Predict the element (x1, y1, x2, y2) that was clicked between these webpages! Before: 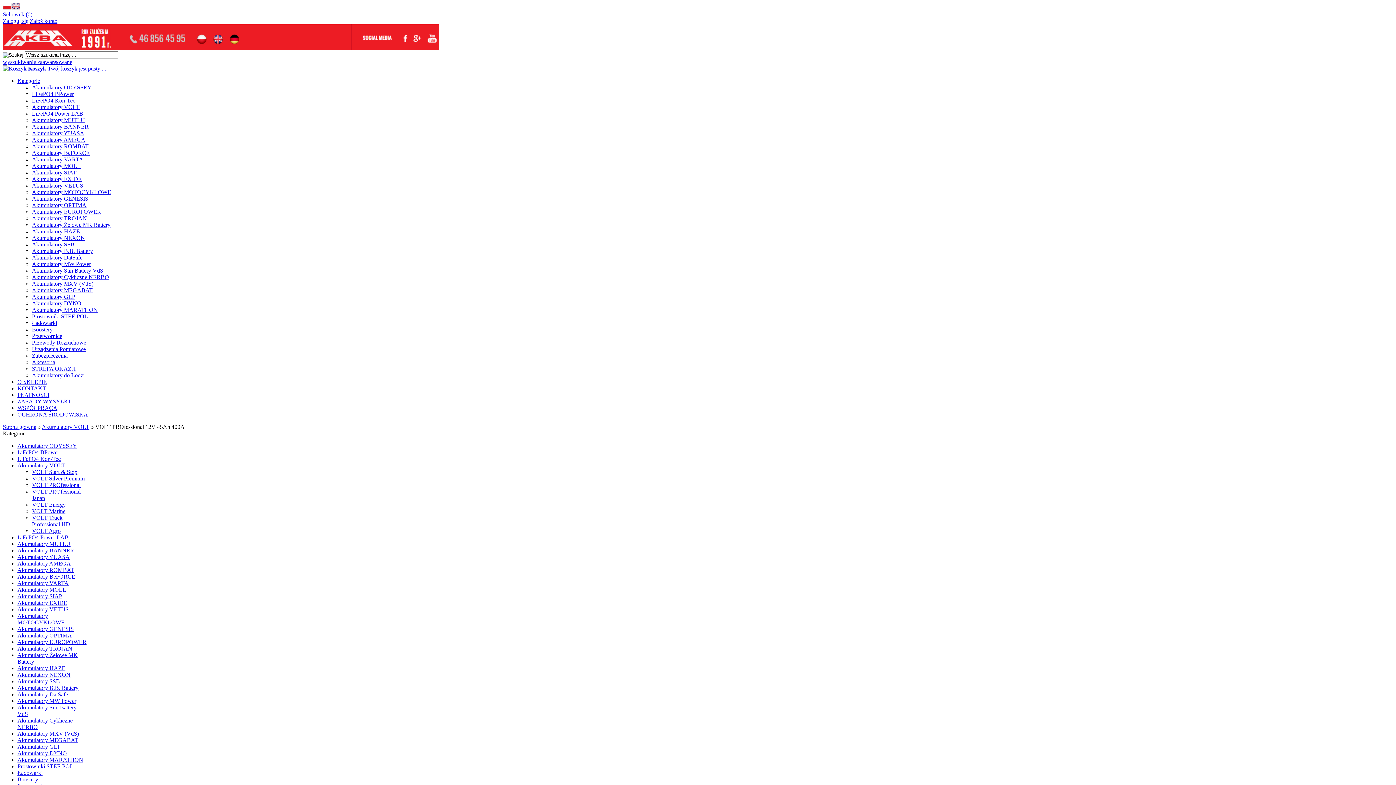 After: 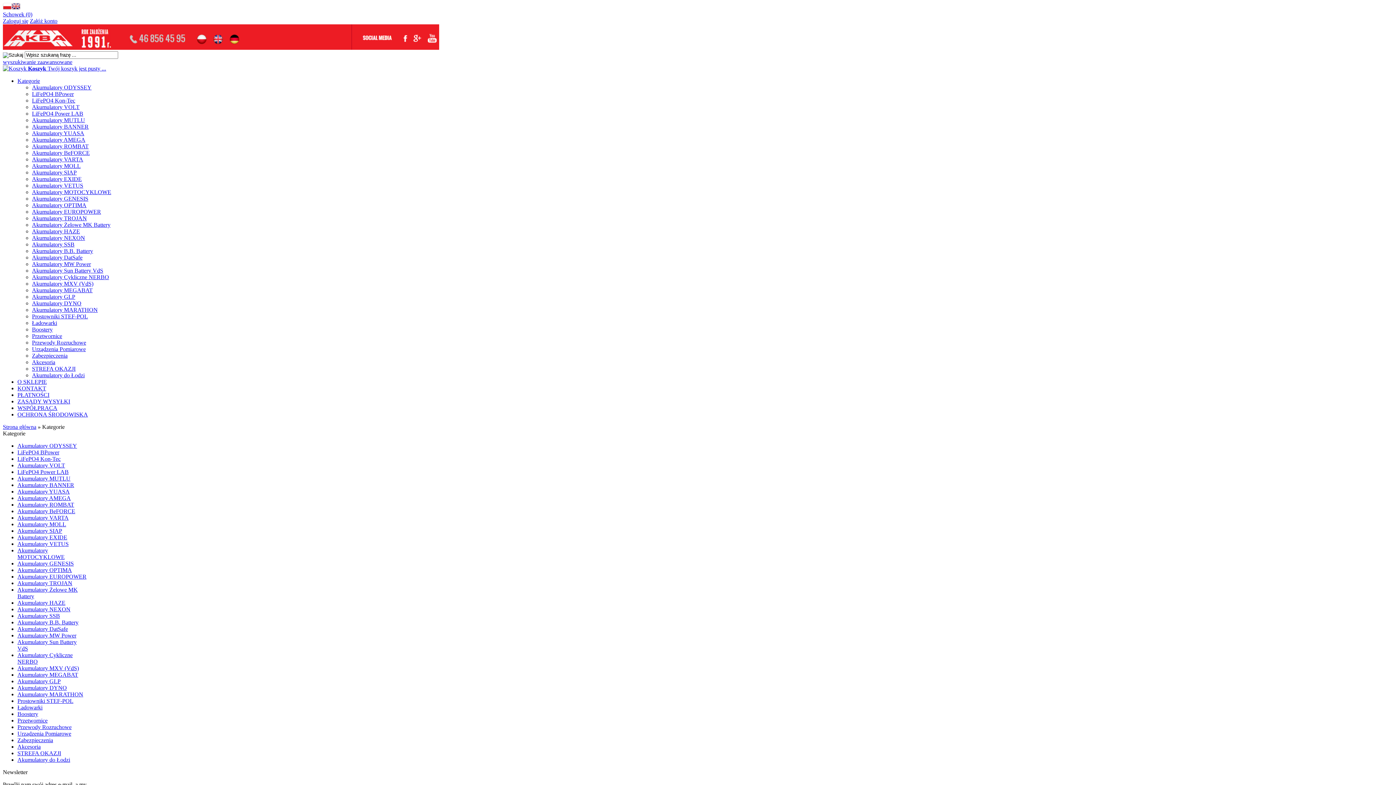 Action: label: Kategorie bbox: (17, 77, 40, 84)